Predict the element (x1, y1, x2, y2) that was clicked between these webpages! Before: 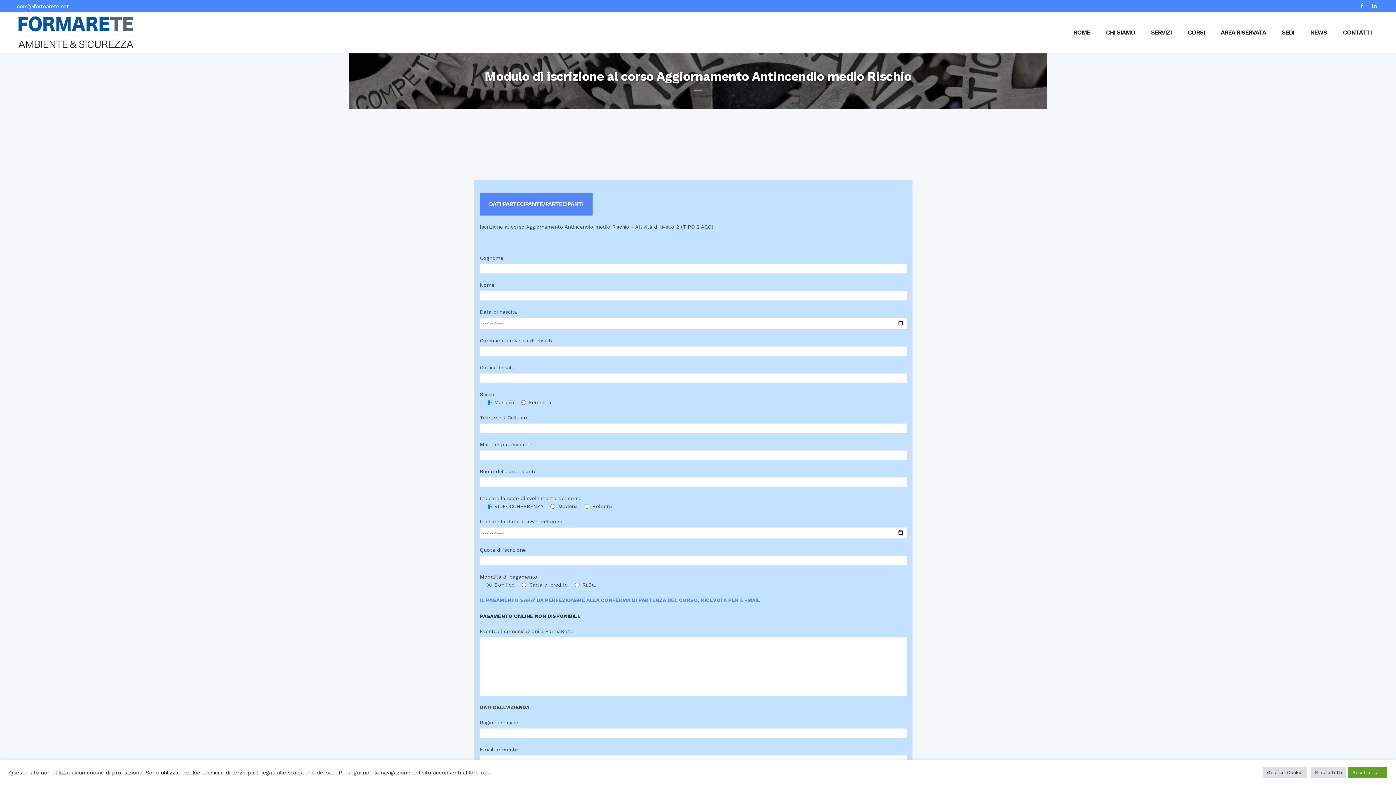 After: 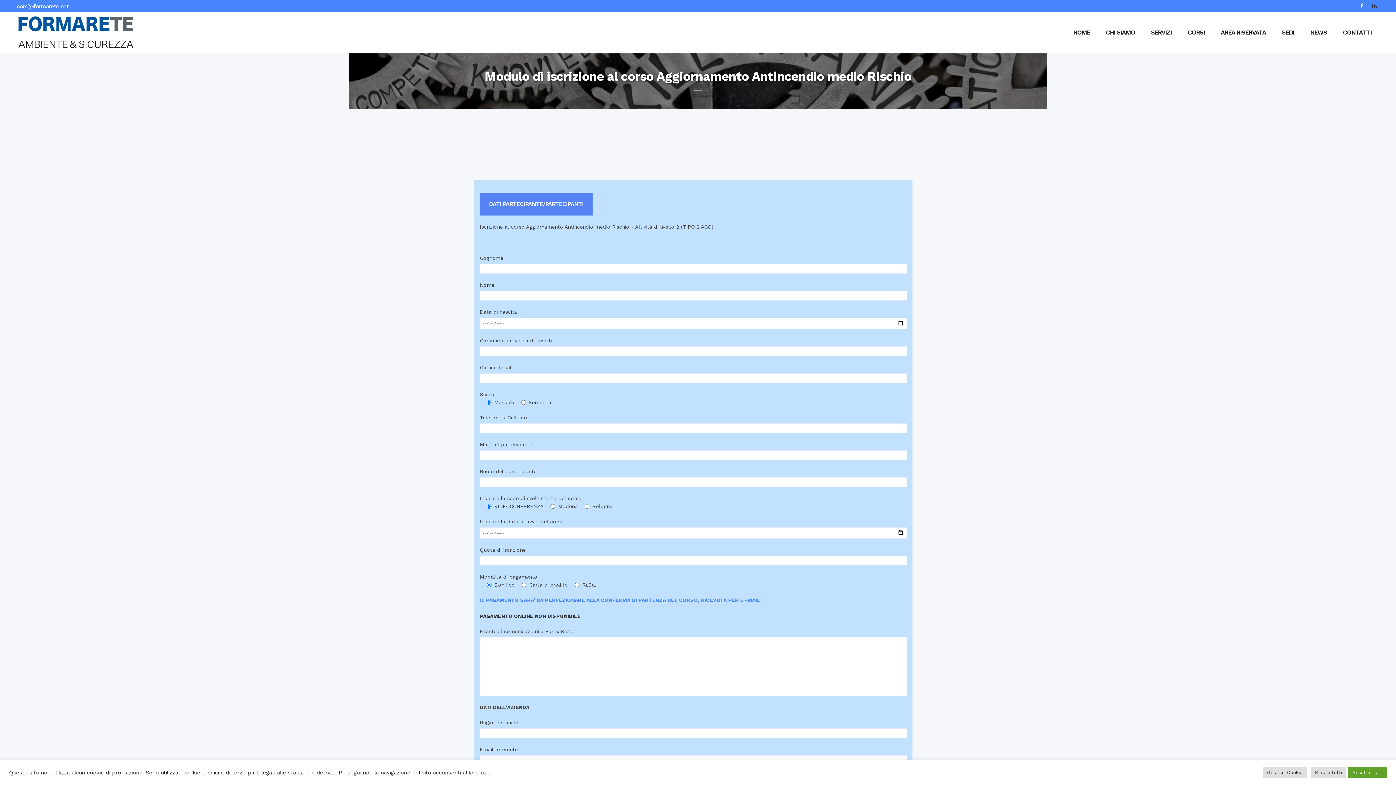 Action: bbox: (1372, 0, 1384, 10)